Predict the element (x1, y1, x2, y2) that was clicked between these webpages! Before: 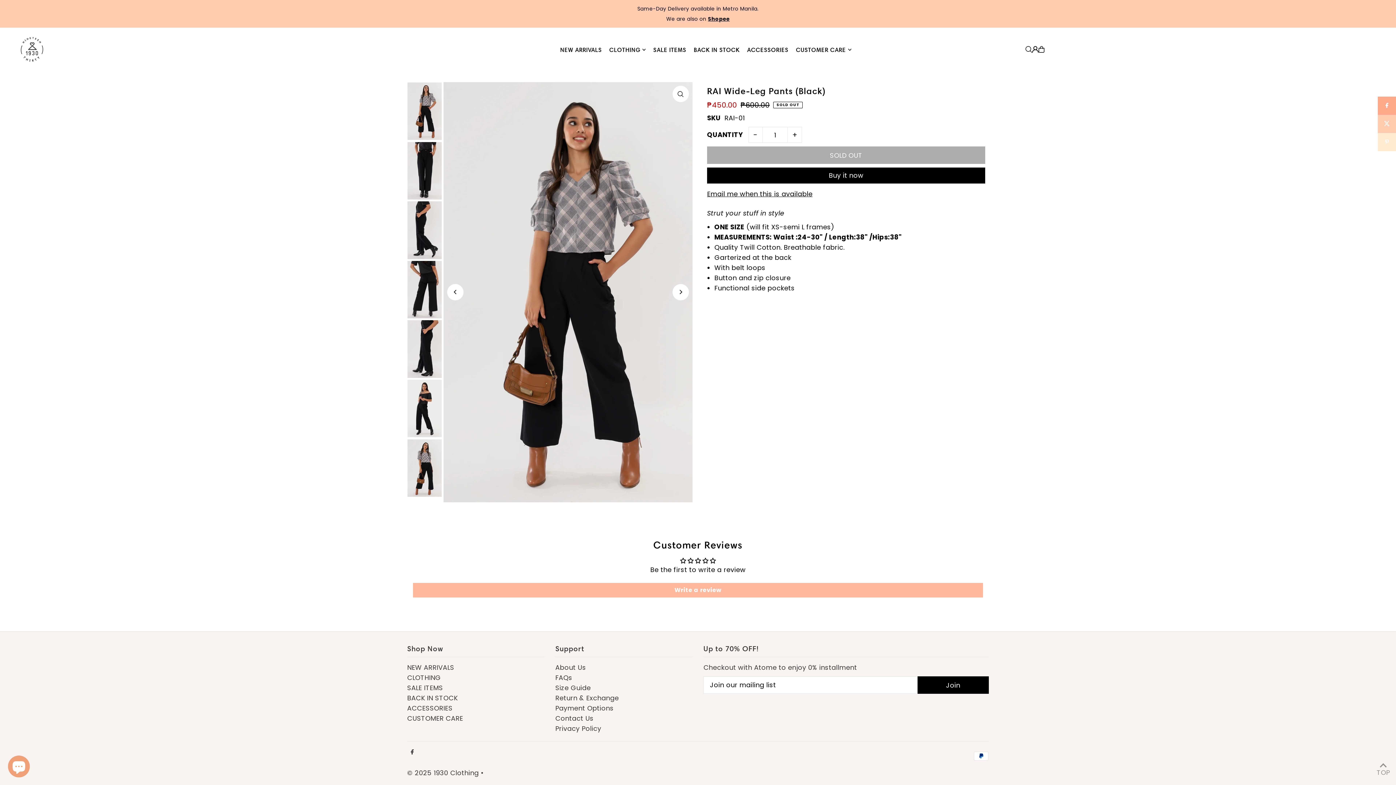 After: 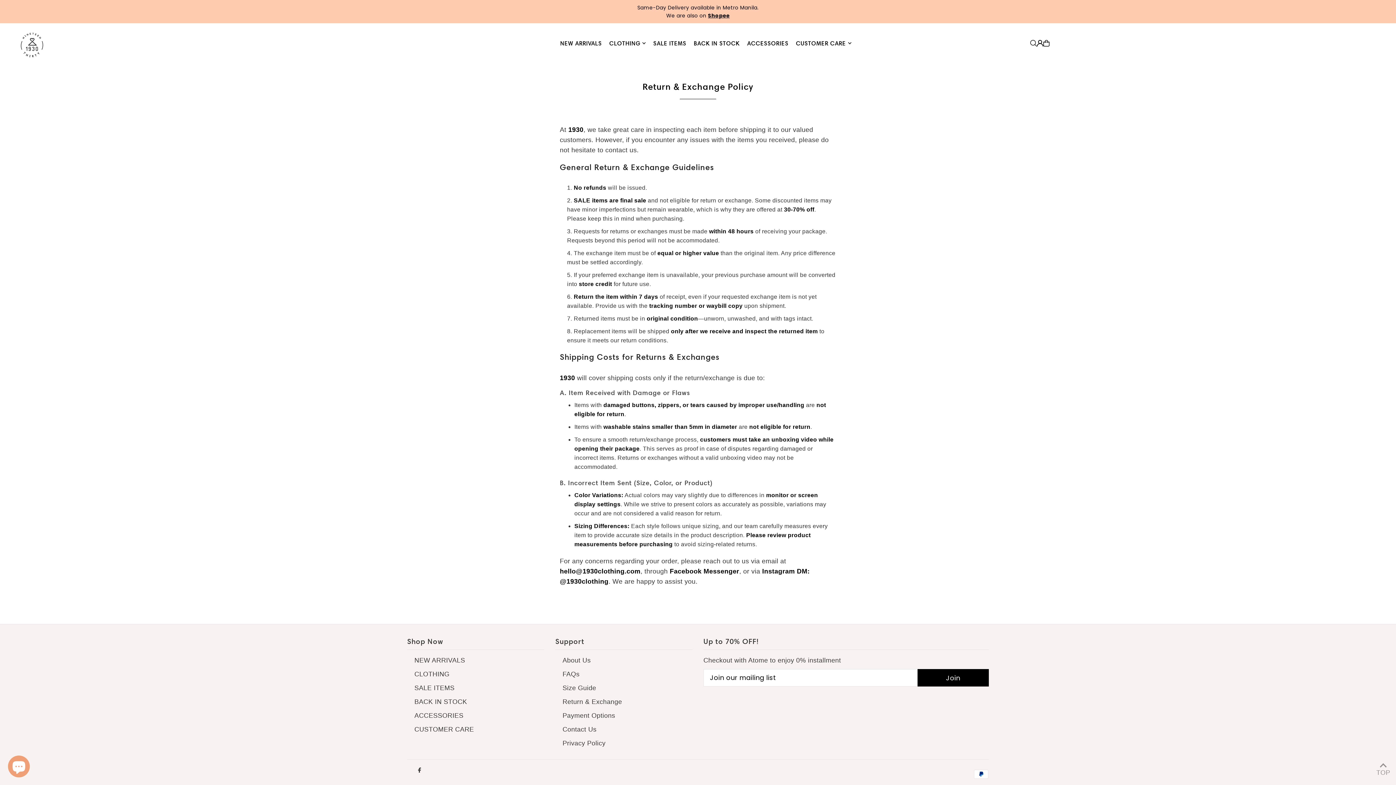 Action: label: Return & Exchange bbox: (555, 693, 618, 702)